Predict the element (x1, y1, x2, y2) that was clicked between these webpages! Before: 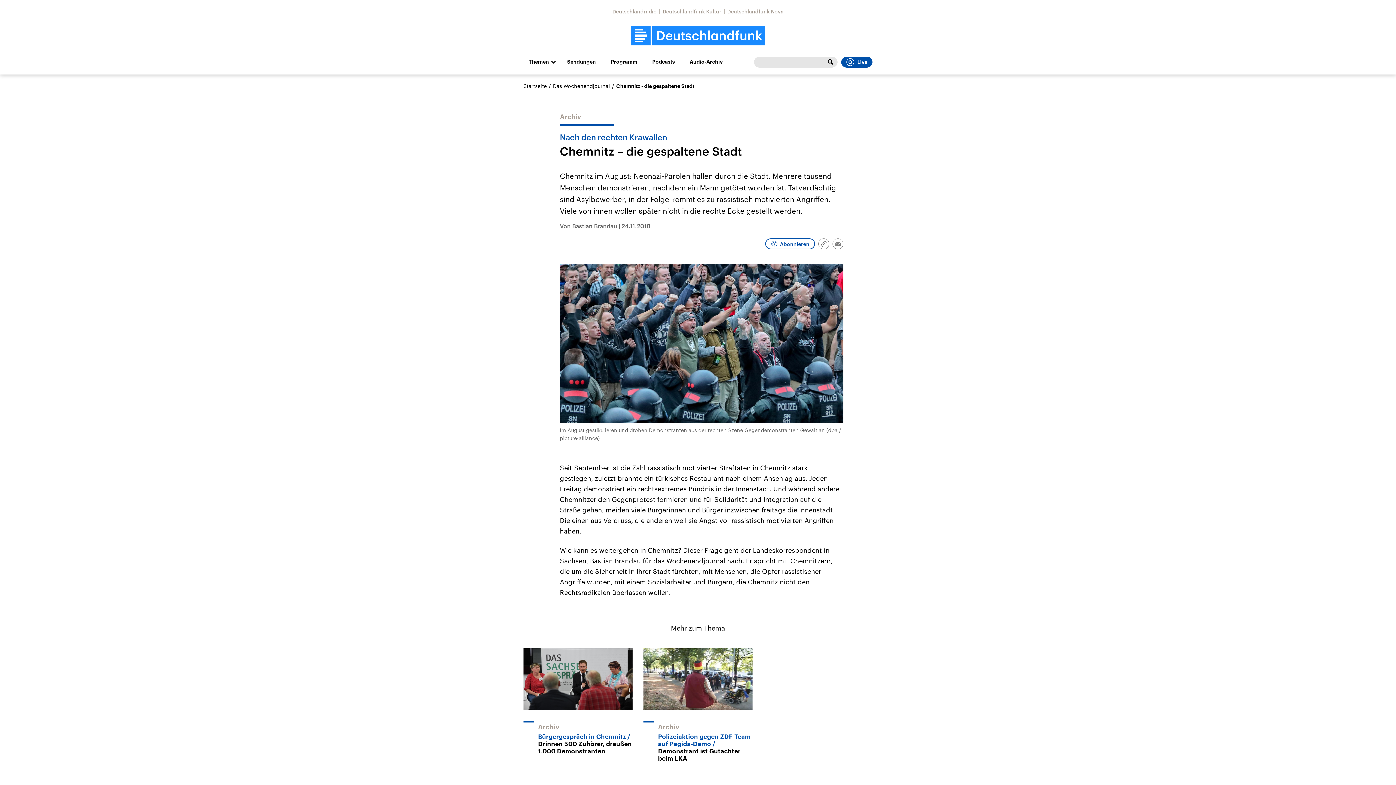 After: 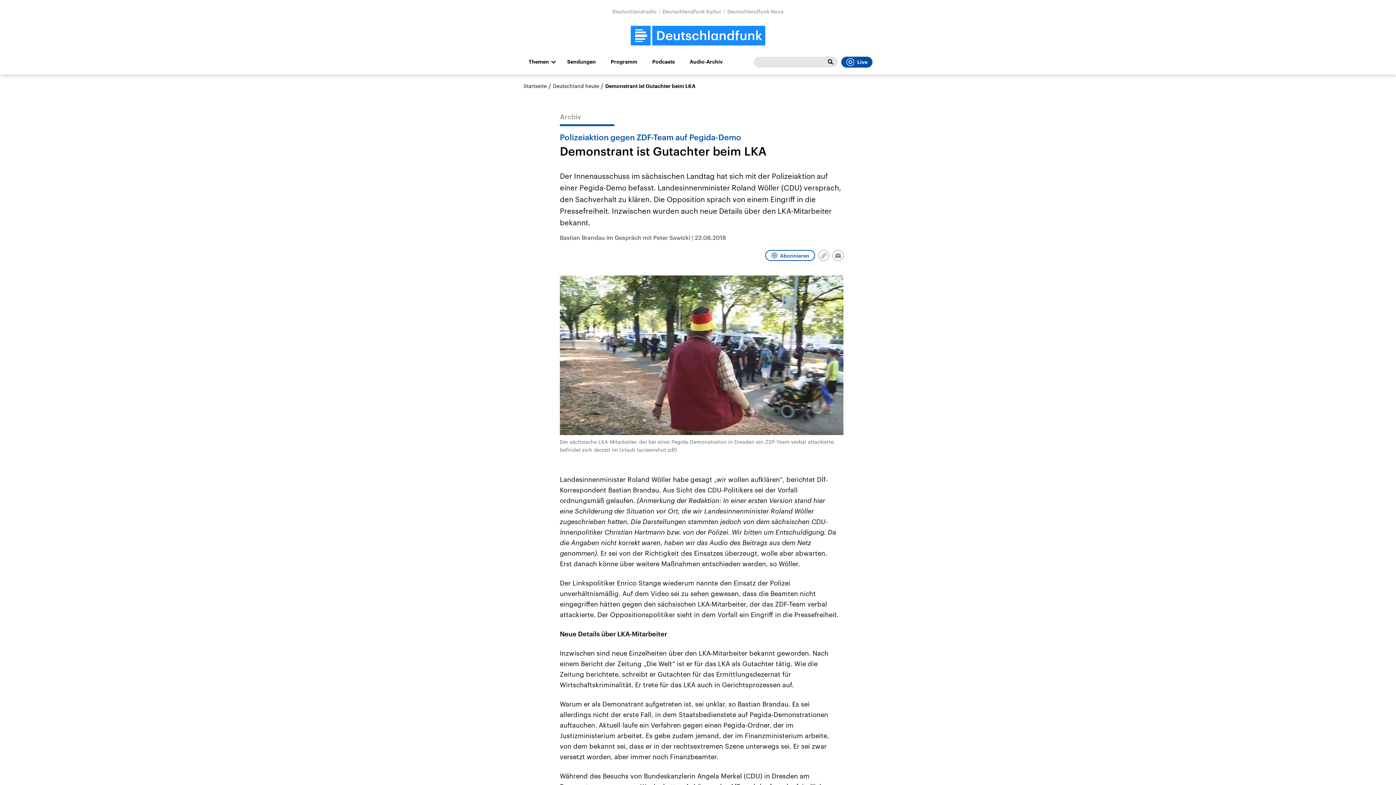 Action: bbox: (643, 648, 752, 770) label: Archiv
Polizeiaktion gegen ZDF-Team auf Pegida-DemoDemonstrant ist Gutachter beim LKA